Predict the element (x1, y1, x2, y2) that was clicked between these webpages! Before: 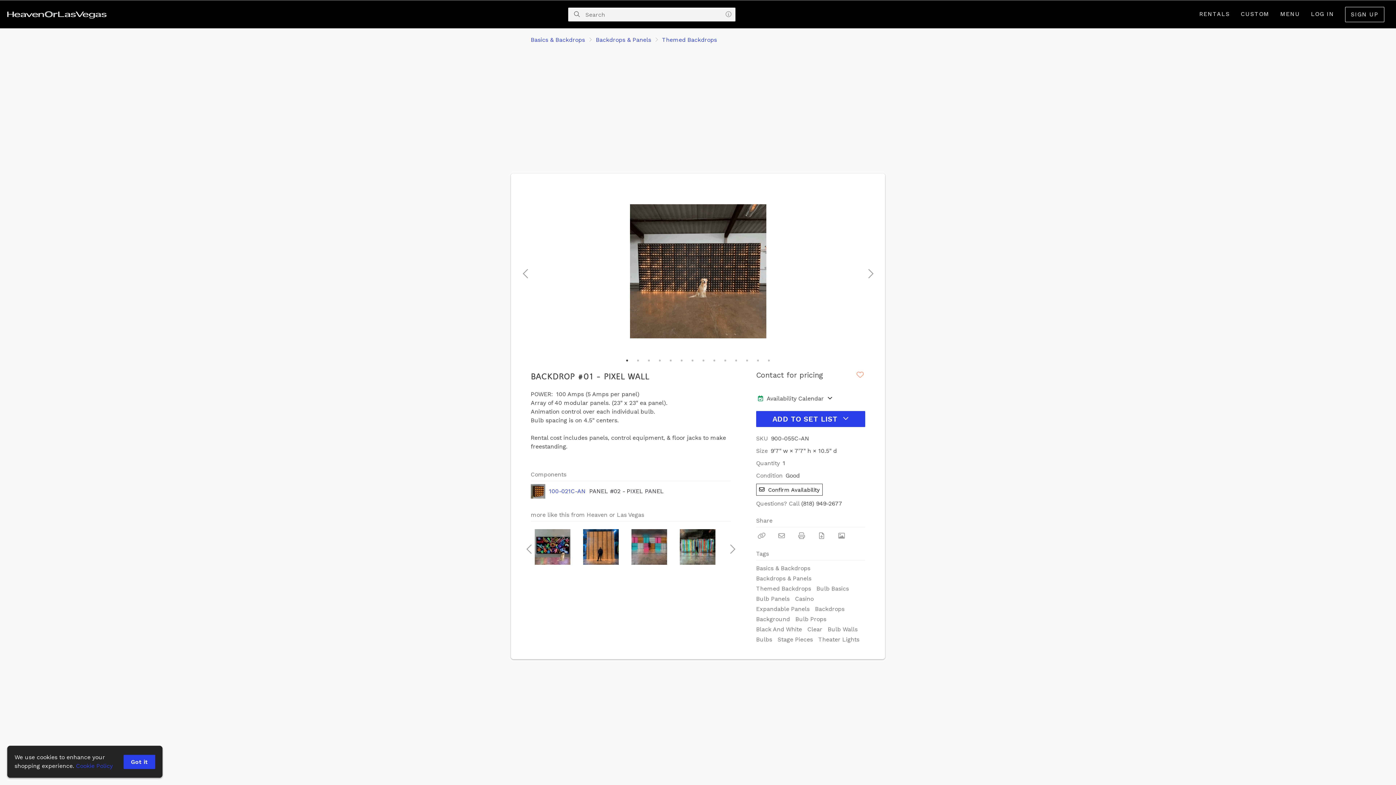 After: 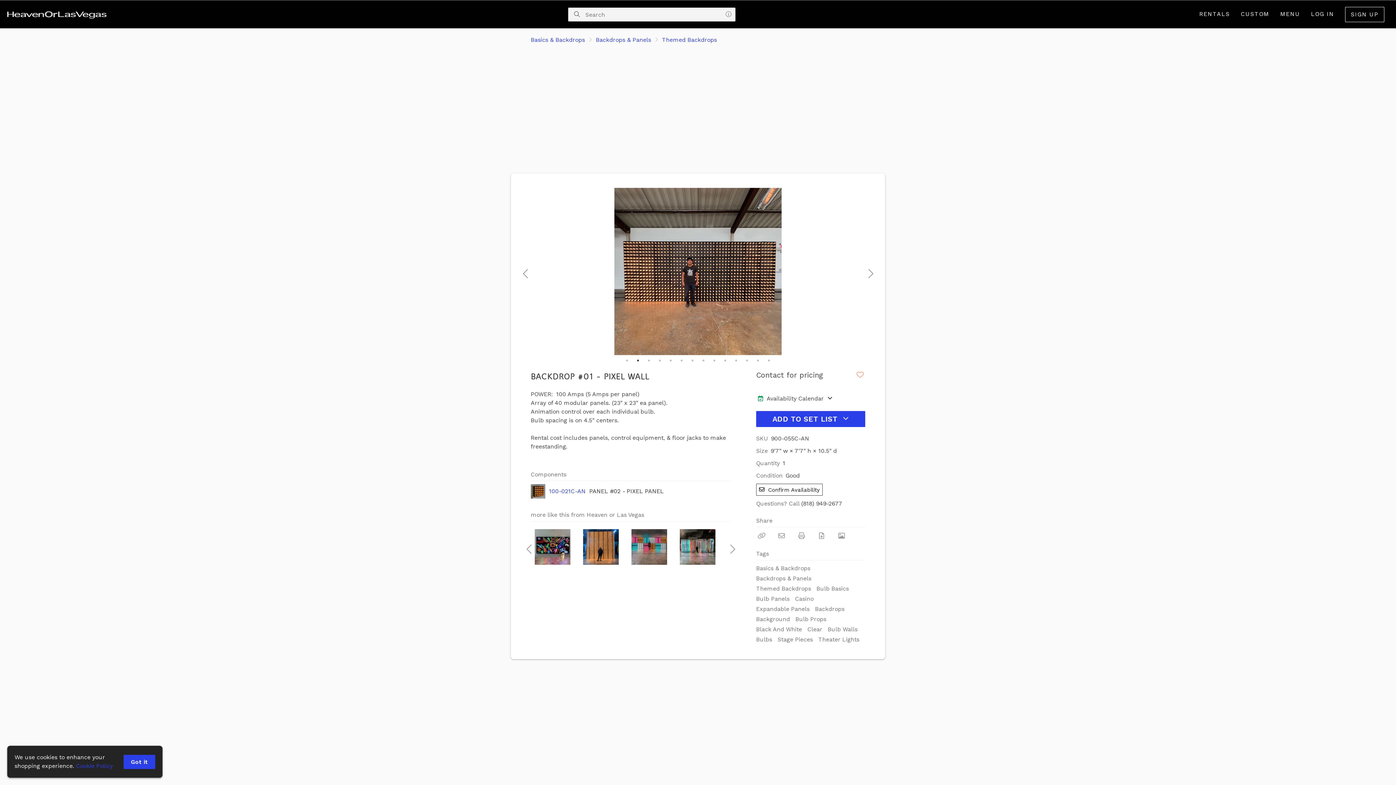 Action: label: 2 bbox: (634, 356, 641, 364)